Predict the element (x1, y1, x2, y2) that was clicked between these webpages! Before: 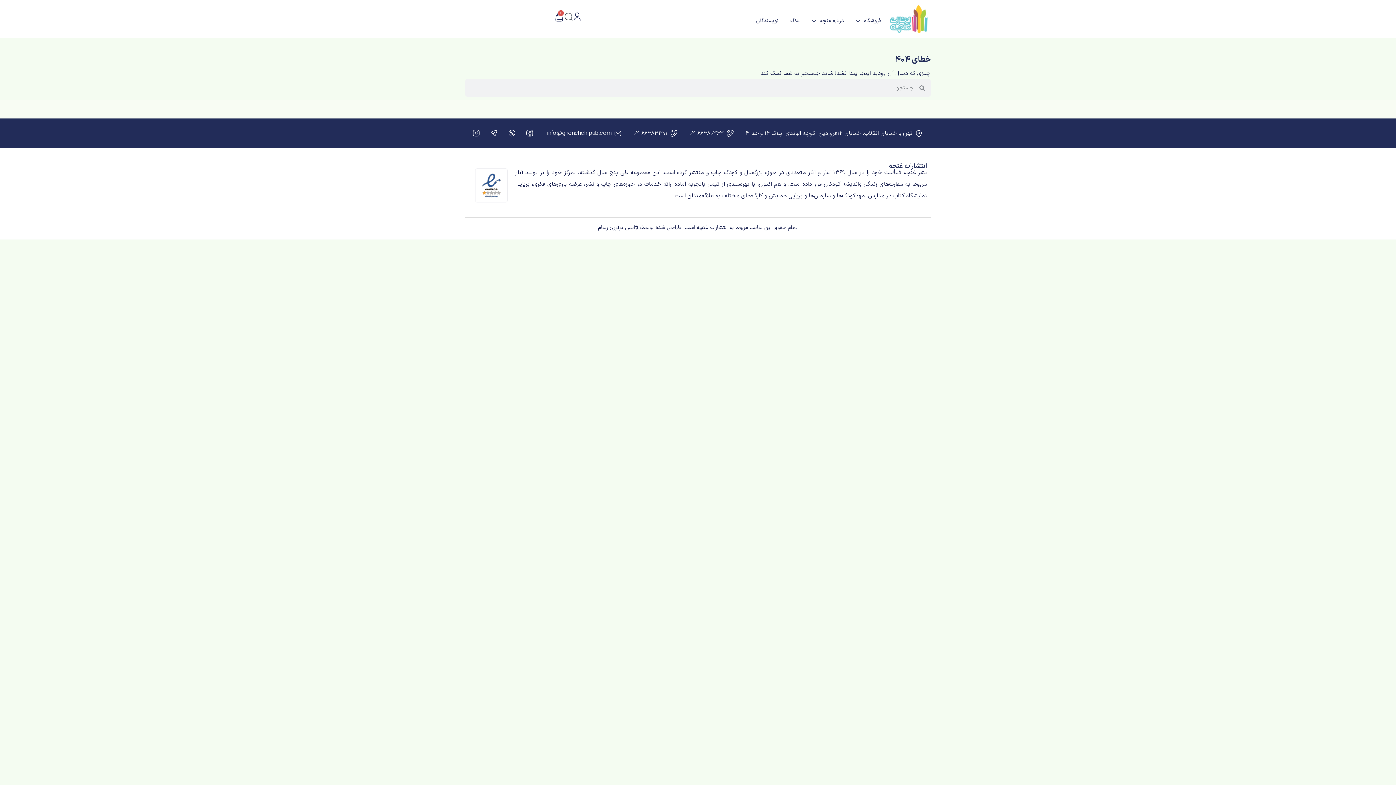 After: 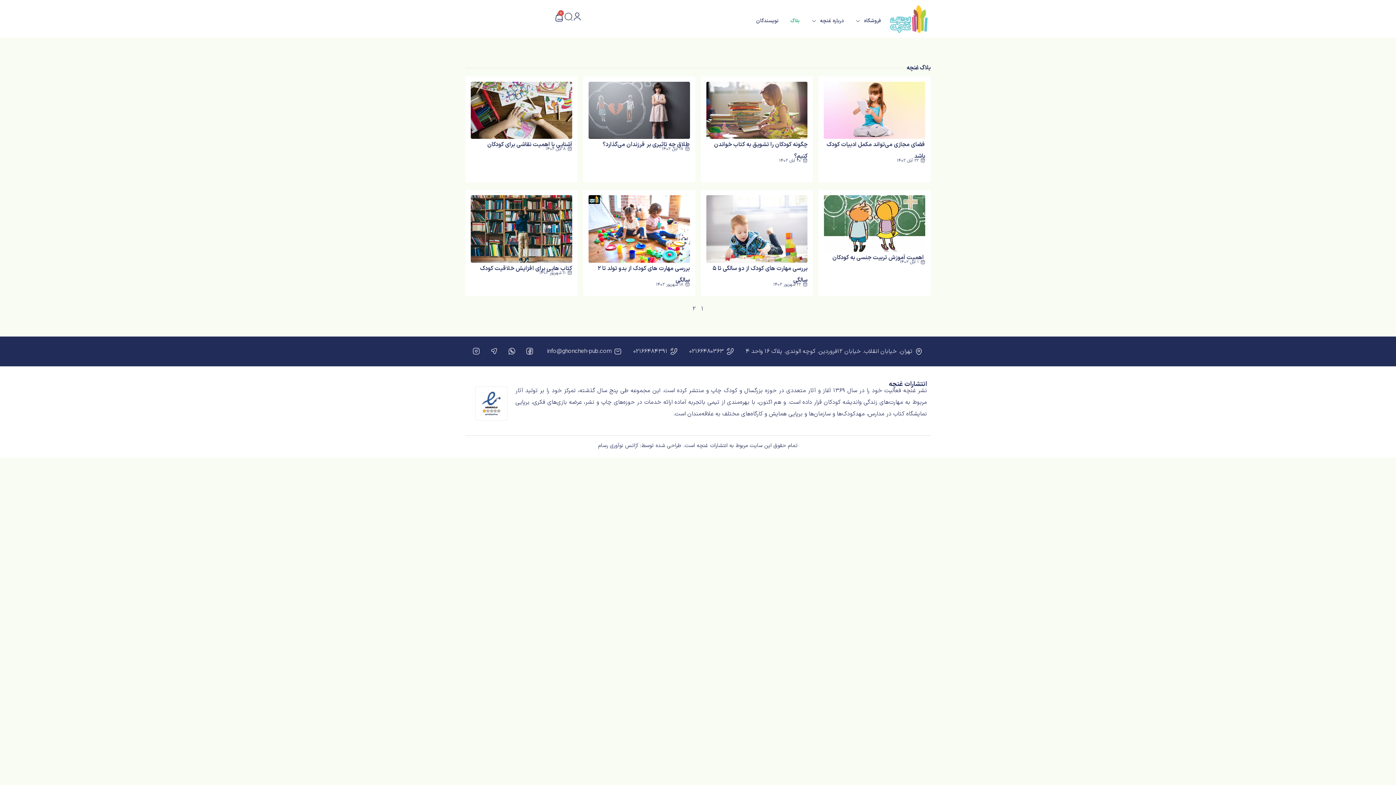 Action: bbox: (784, 12, 805, 29) label: بلاگ